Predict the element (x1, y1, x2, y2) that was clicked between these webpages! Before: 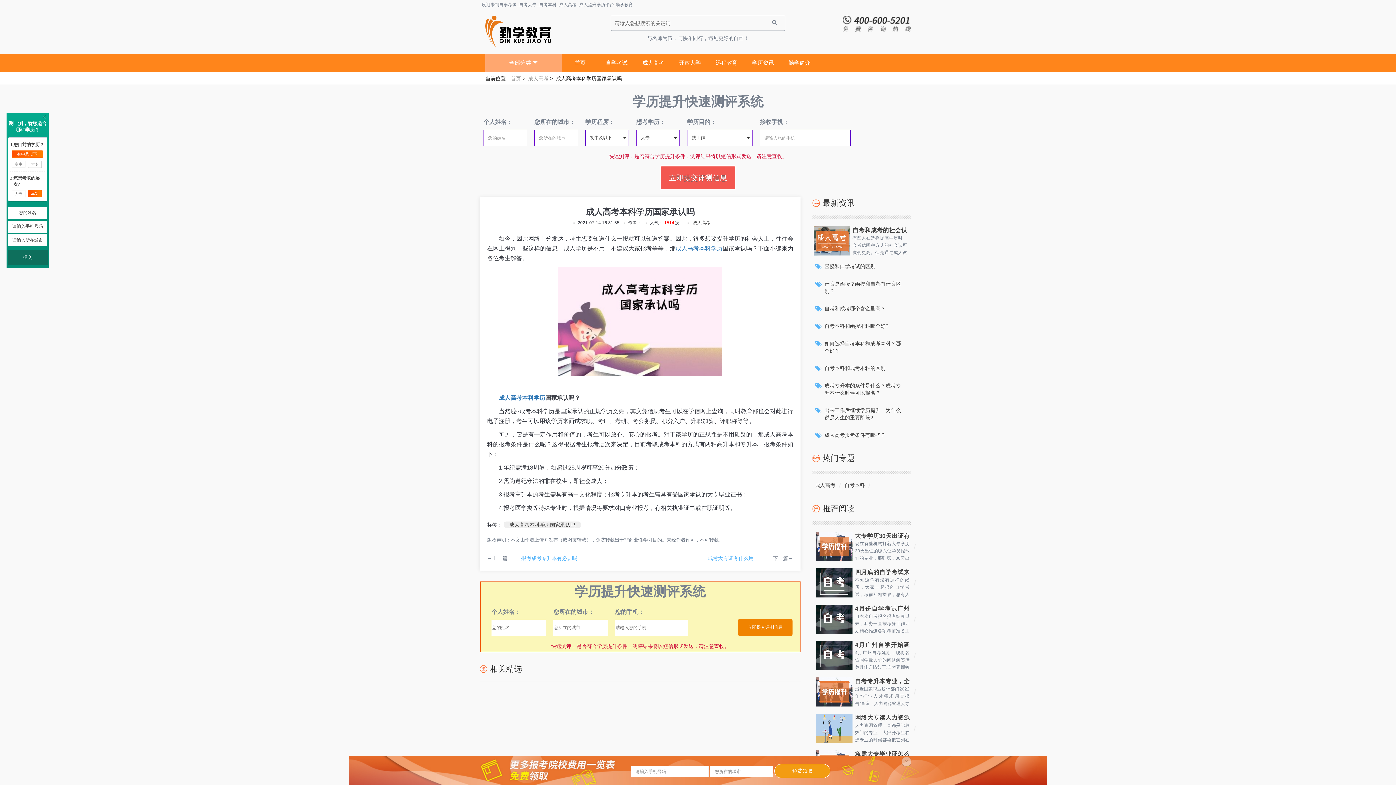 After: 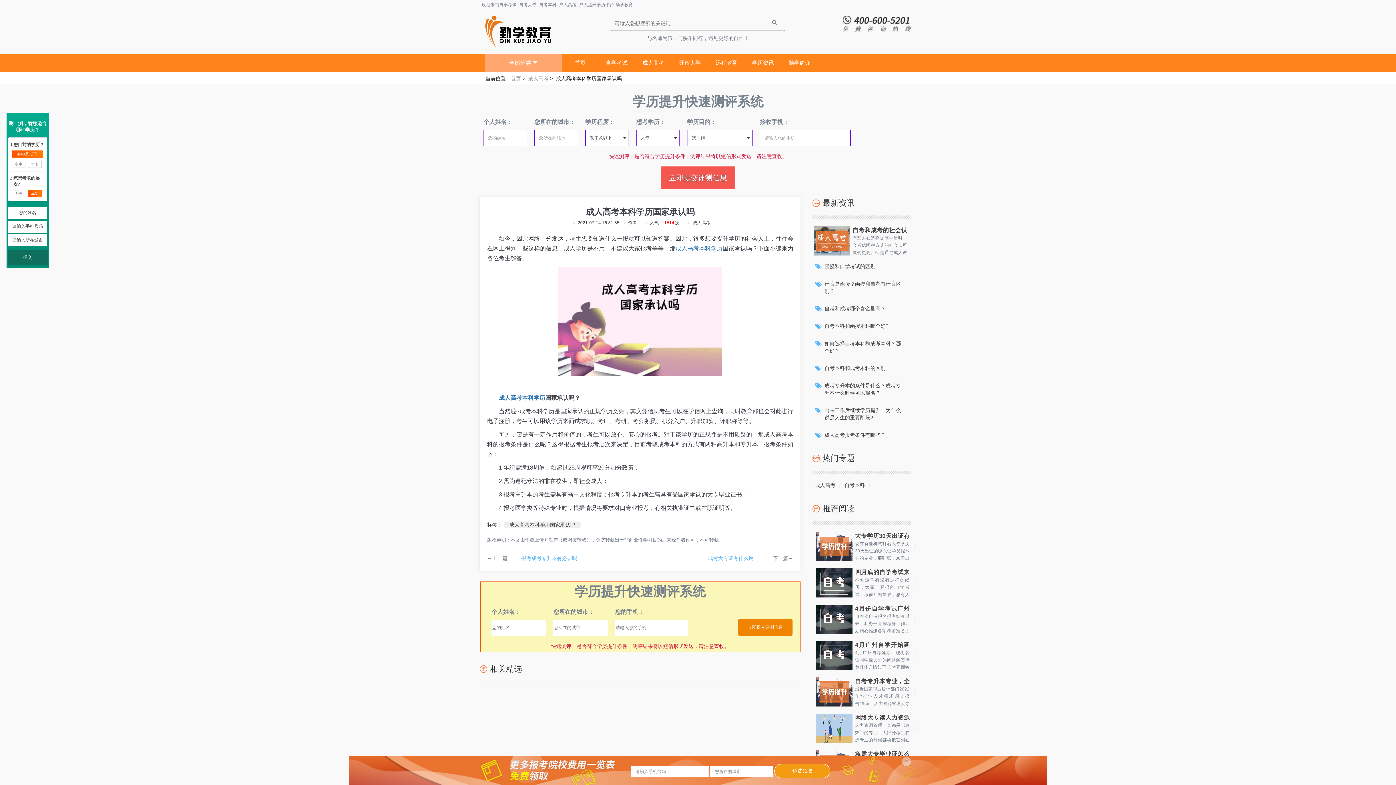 Action: bbox: (816, 725, 852, 730)